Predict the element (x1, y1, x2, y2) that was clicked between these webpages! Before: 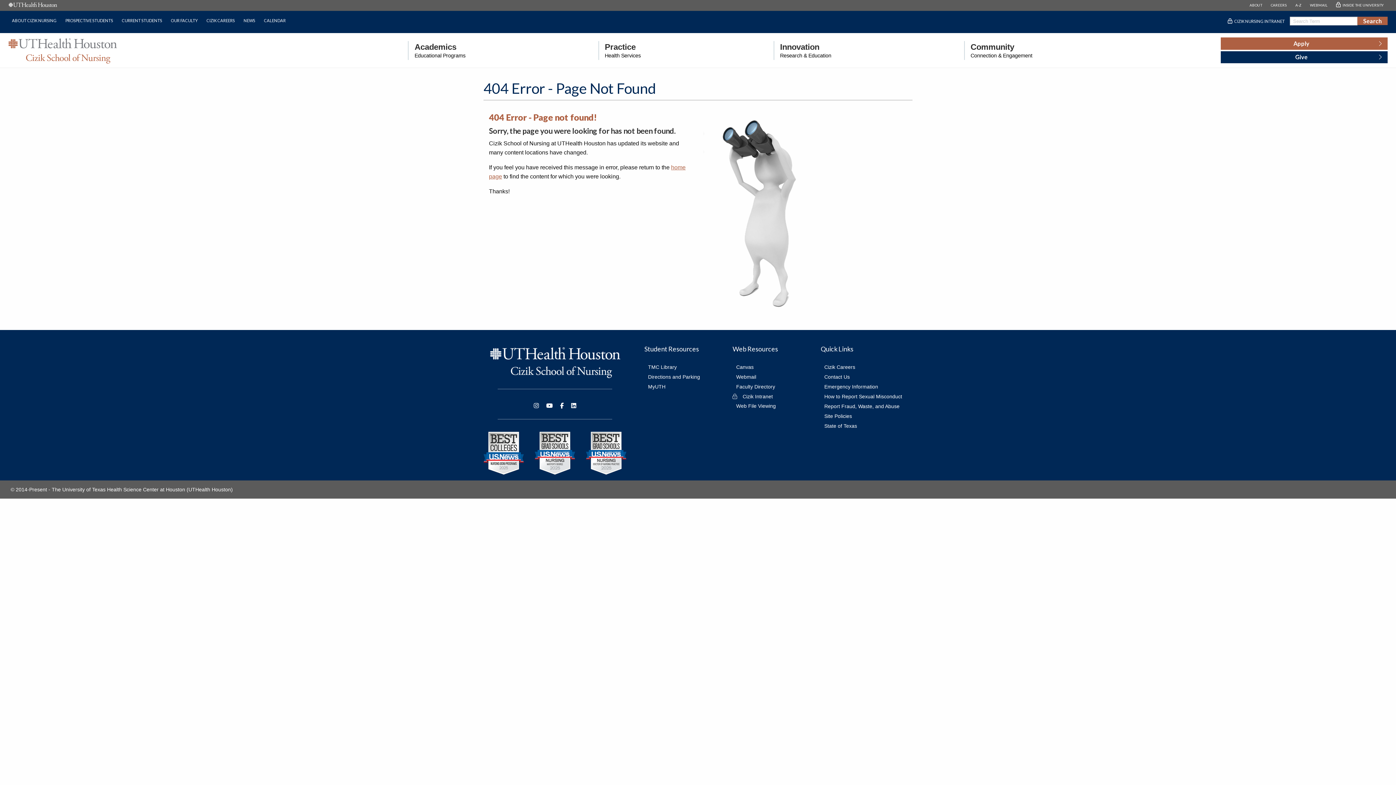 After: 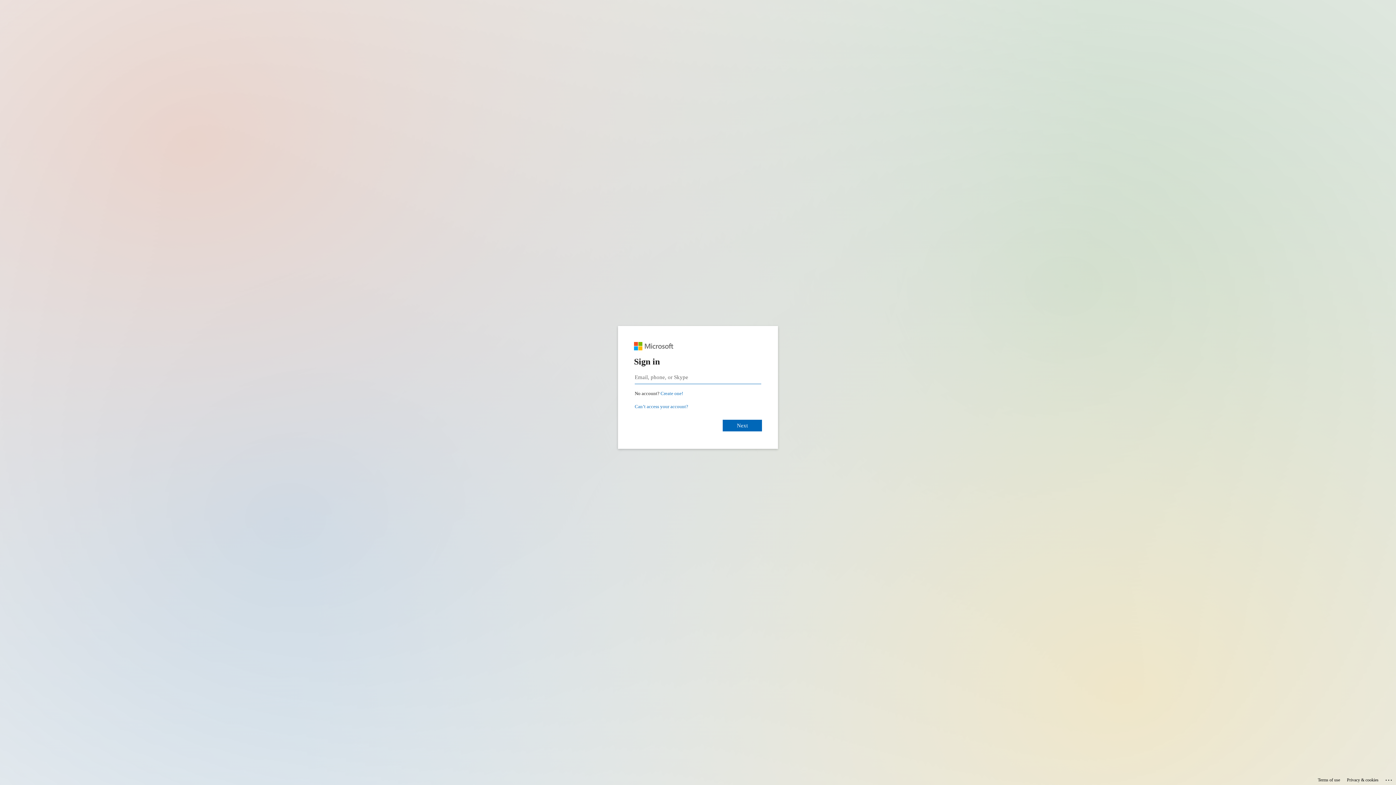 Action: bbox: (732, 373, 756, 382) label: Webmail